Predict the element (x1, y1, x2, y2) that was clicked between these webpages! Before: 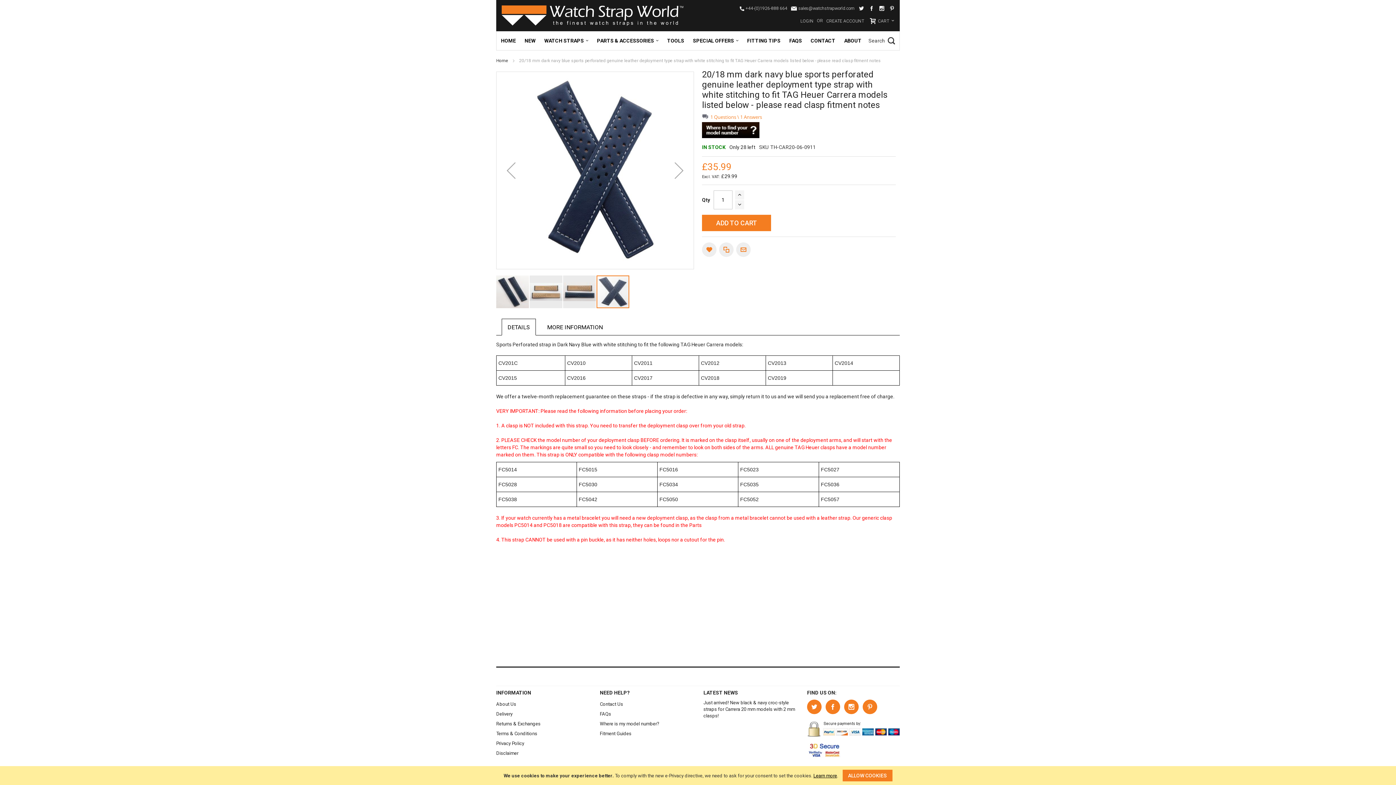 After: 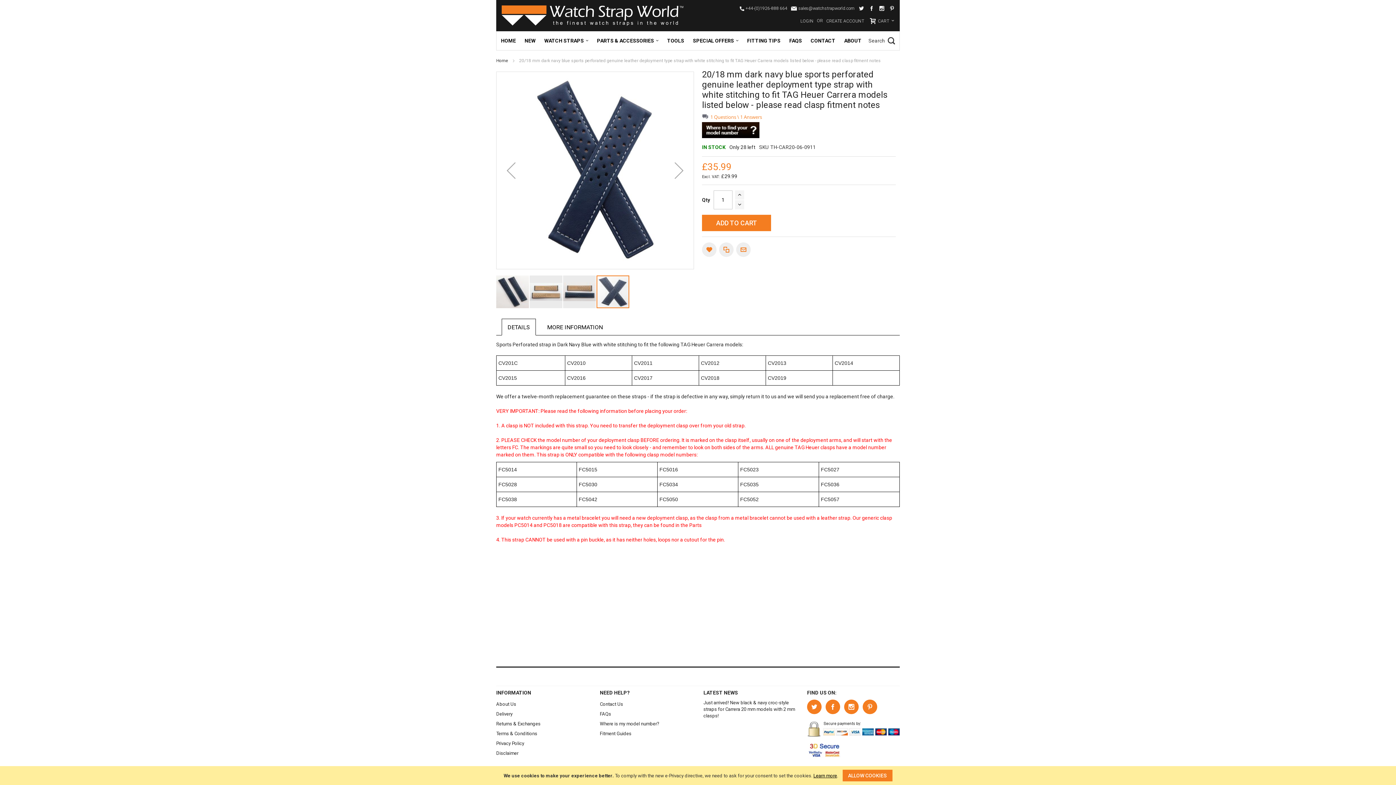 Action: bbox: (844, 703, 861, 708)